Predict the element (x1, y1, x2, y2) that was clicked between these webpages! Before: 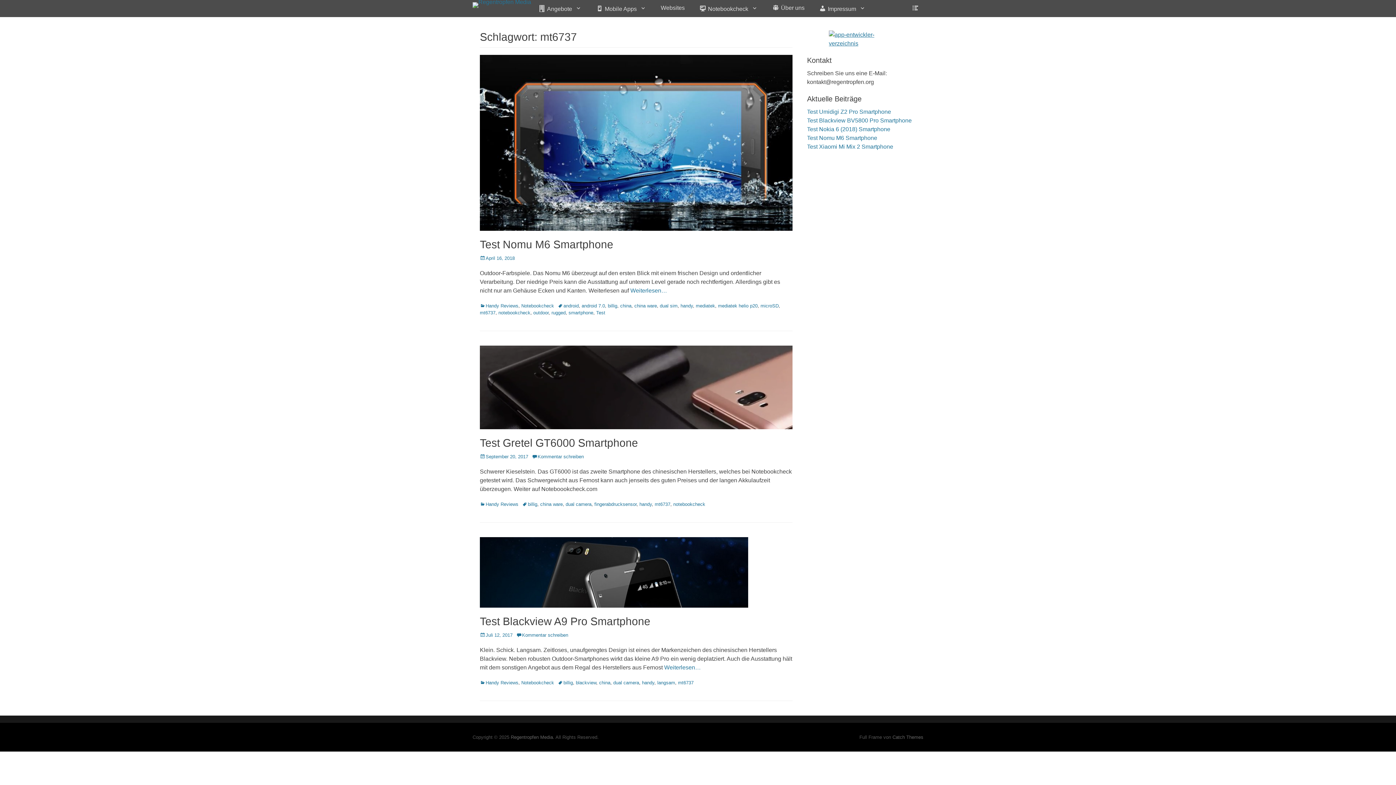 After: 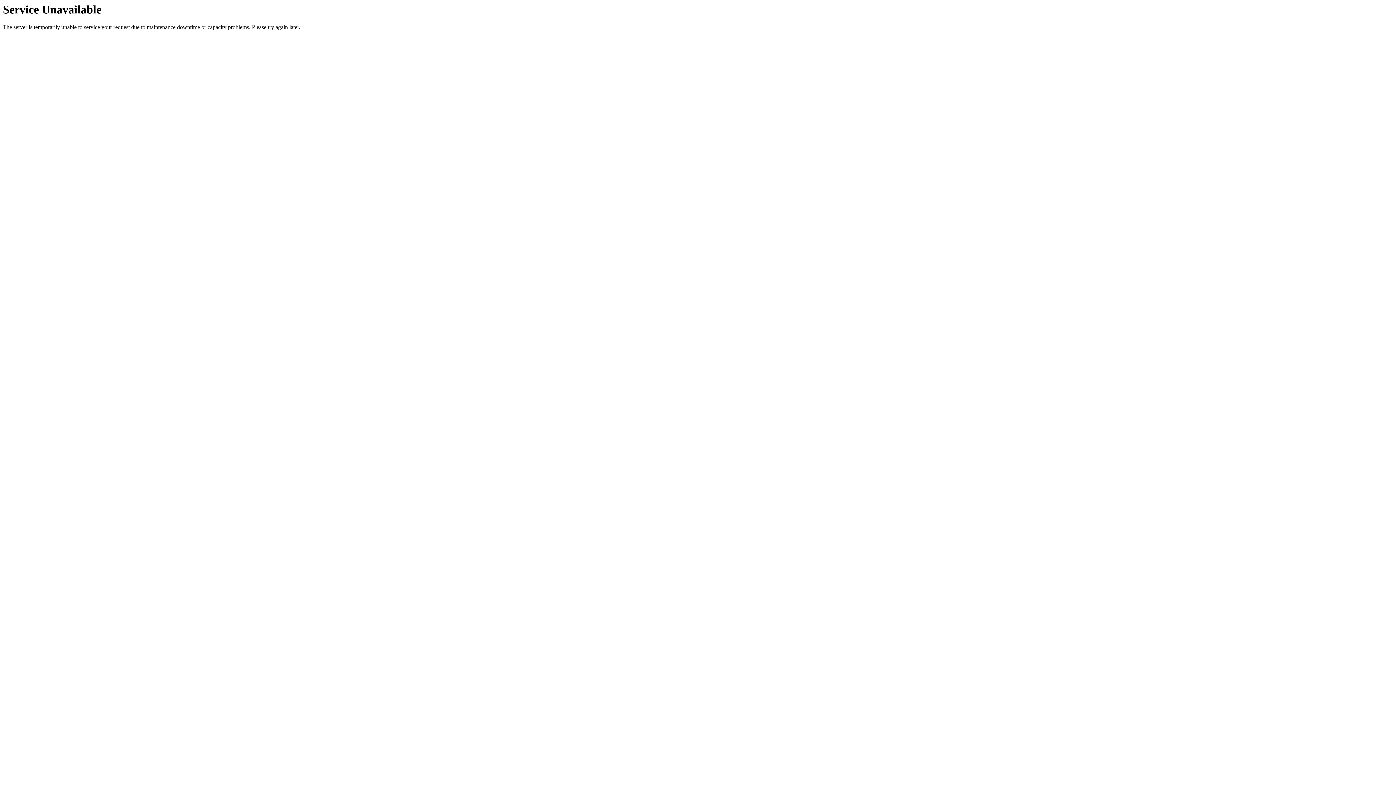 Action: bbox: (653, 0, 692, 16) label: Websites